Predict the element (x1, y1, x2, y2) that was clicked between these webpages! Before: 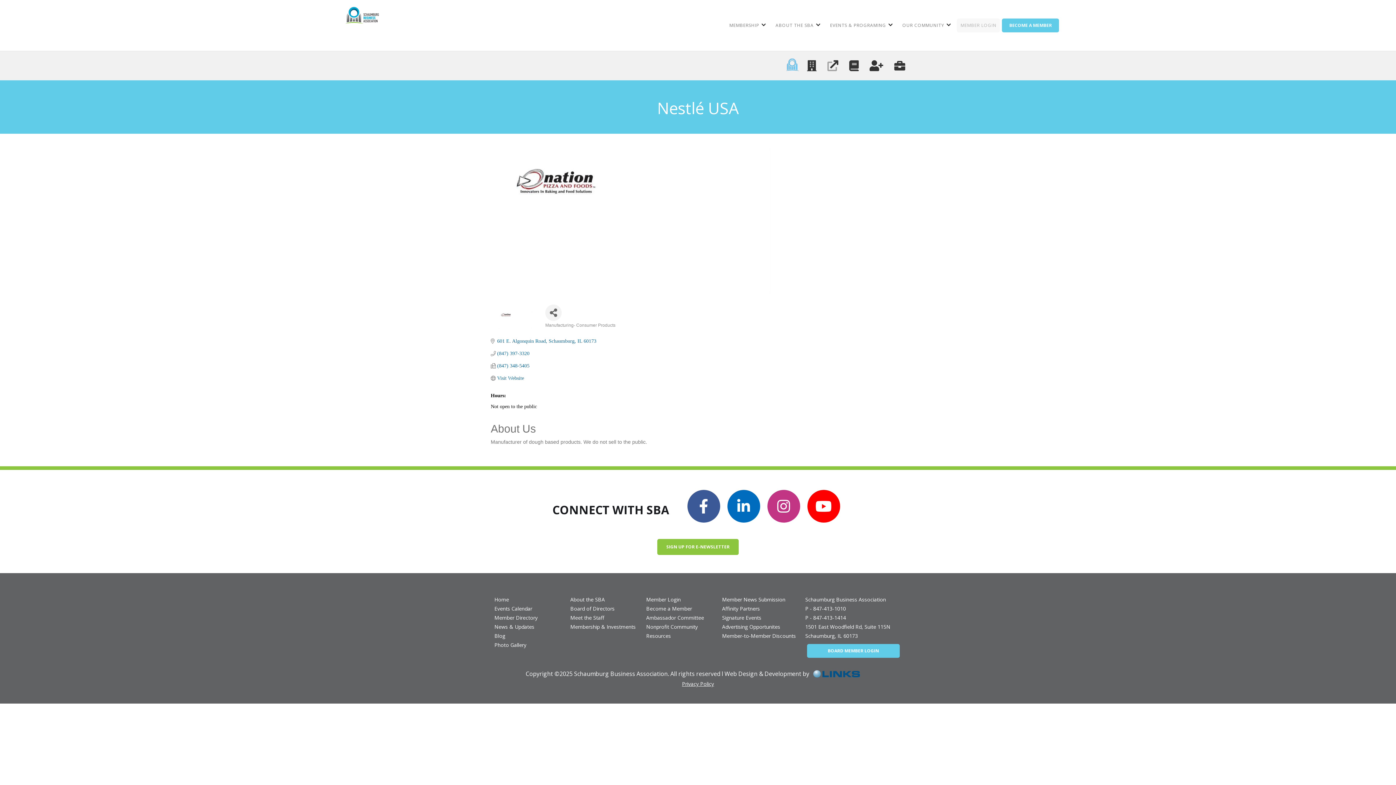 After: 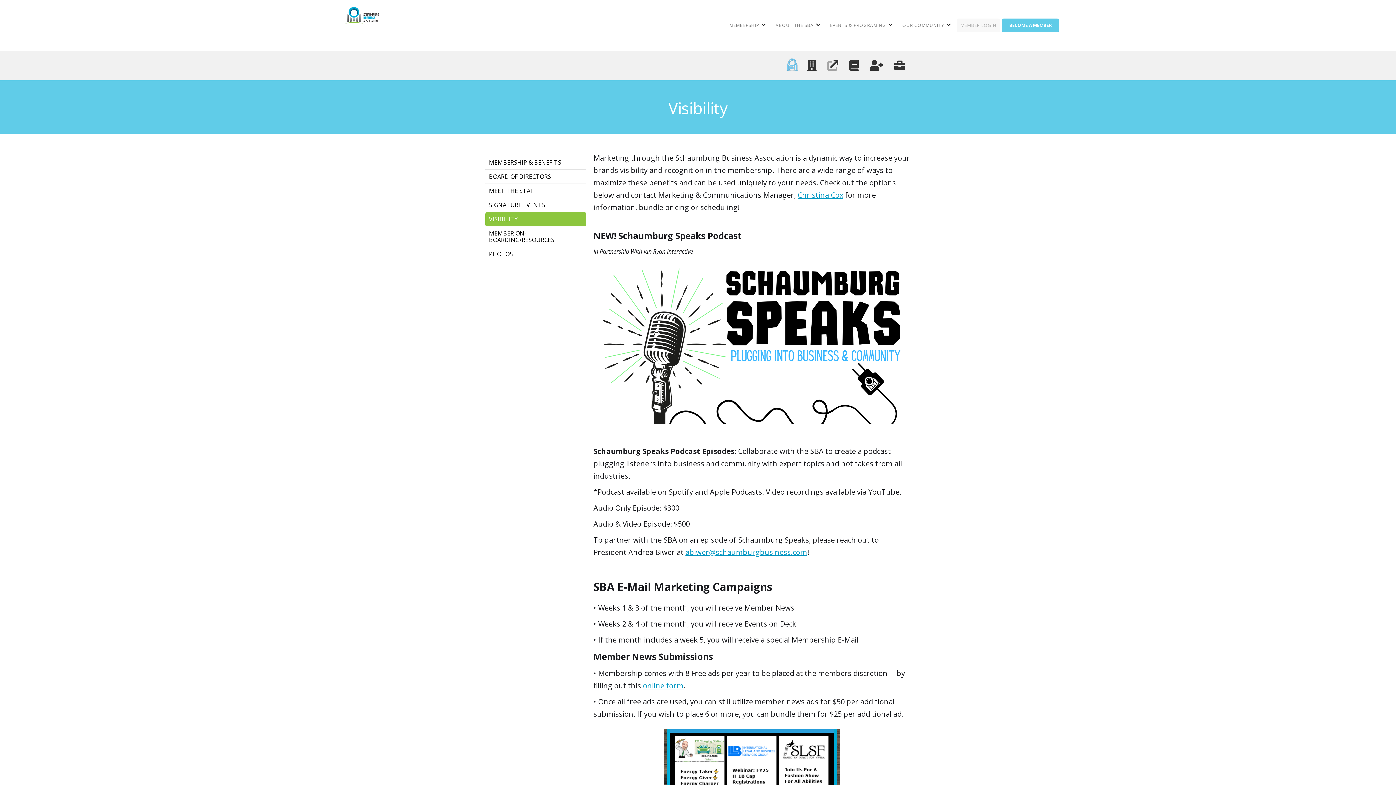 Action: bbox: (722, 622, 798, 631) label: Advertising Opportunites